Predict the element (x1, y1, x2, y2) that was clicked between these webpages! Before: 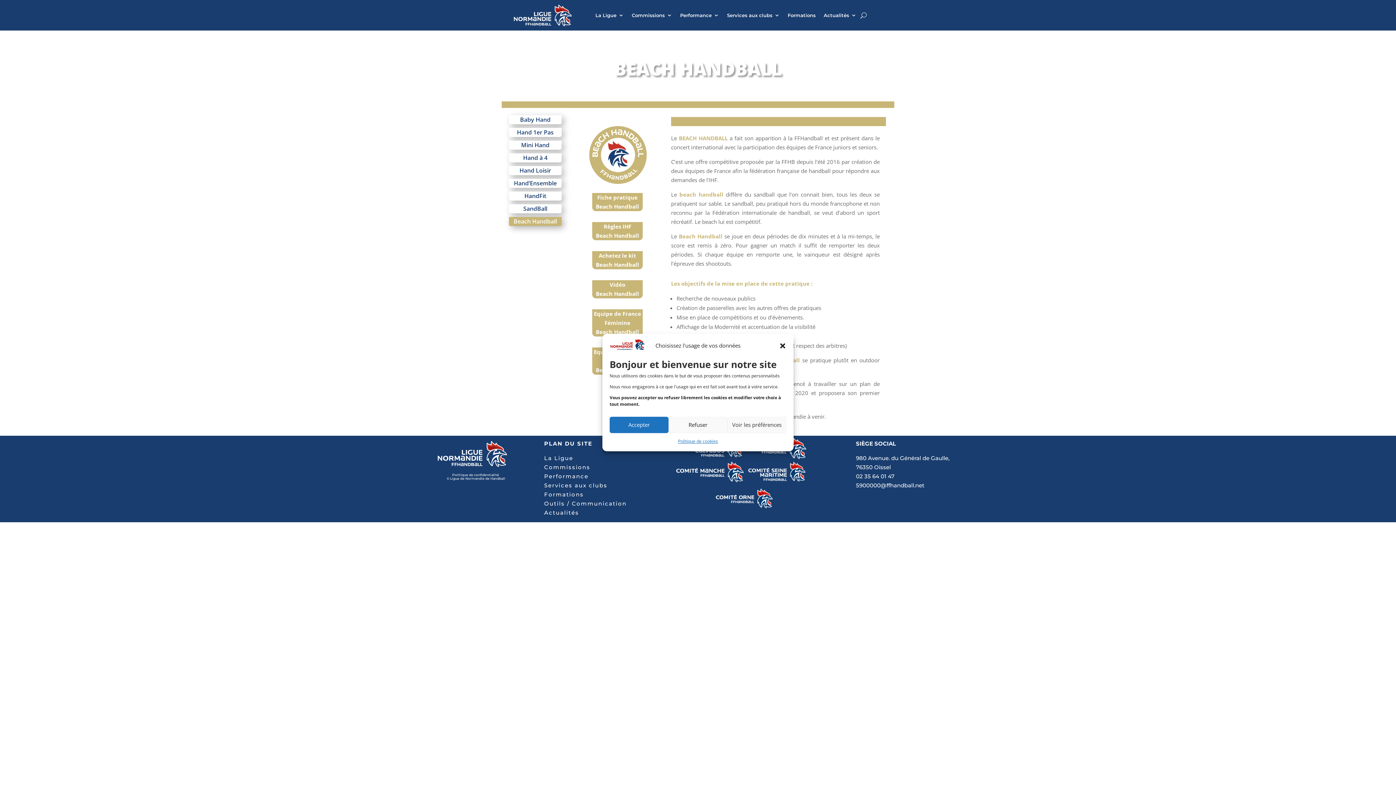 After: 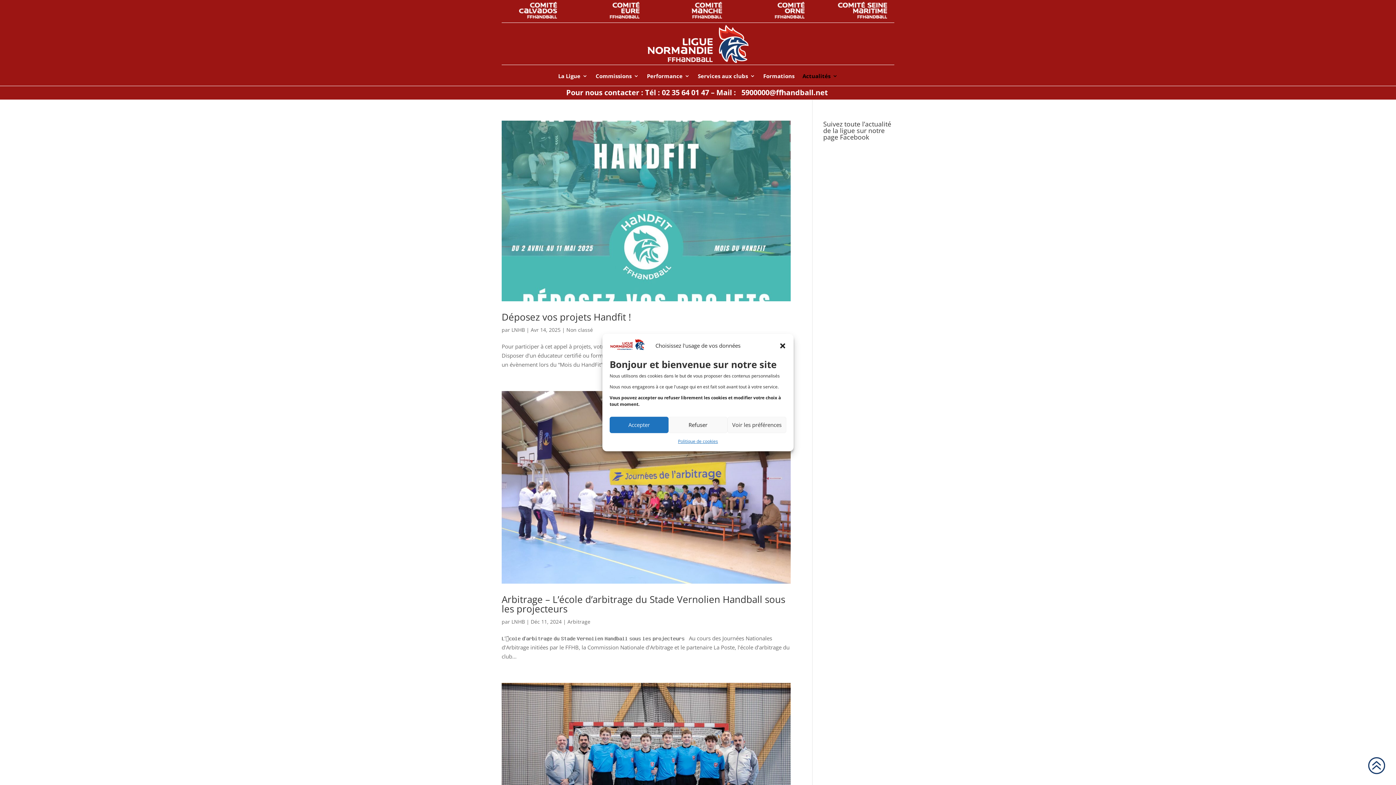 Action: bbox: (544, 509, 579, 516) label: Actualités